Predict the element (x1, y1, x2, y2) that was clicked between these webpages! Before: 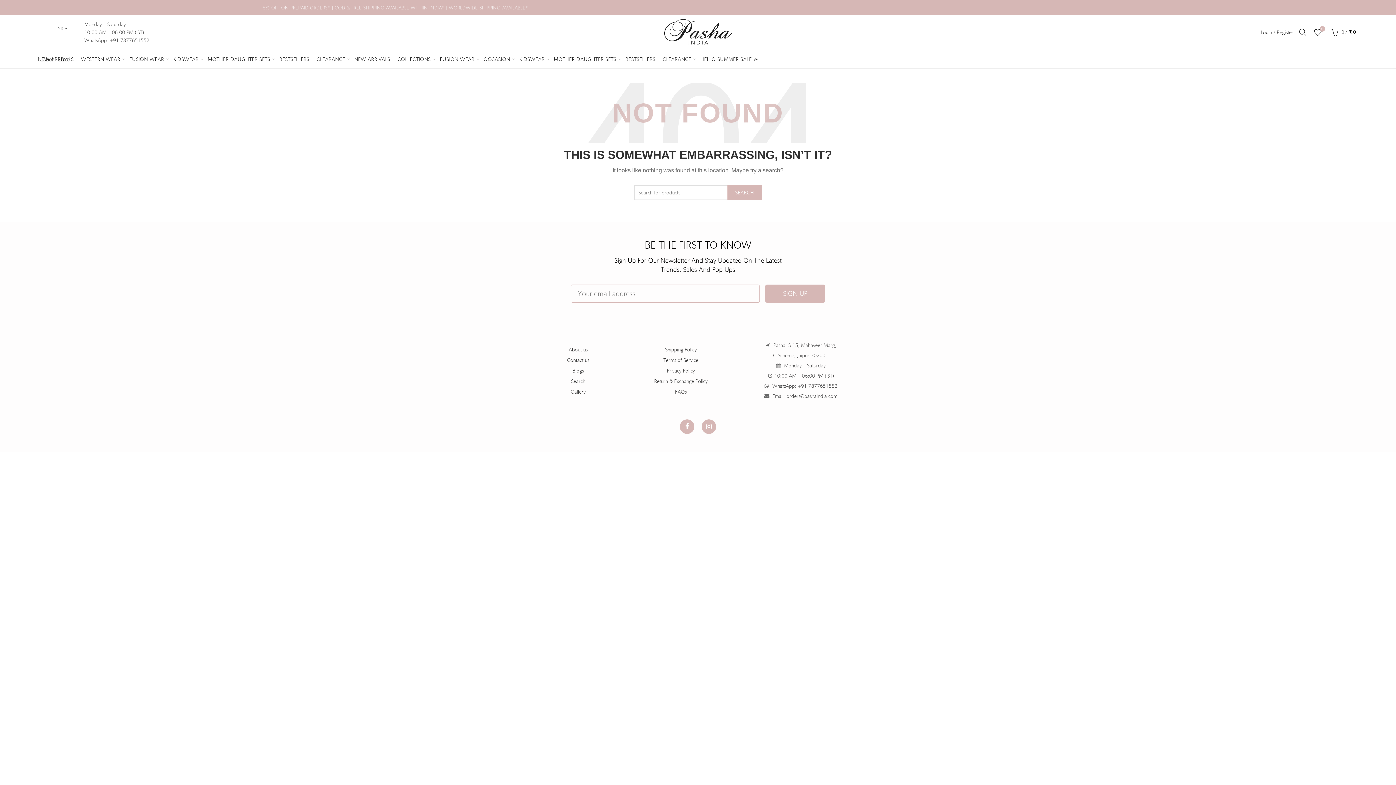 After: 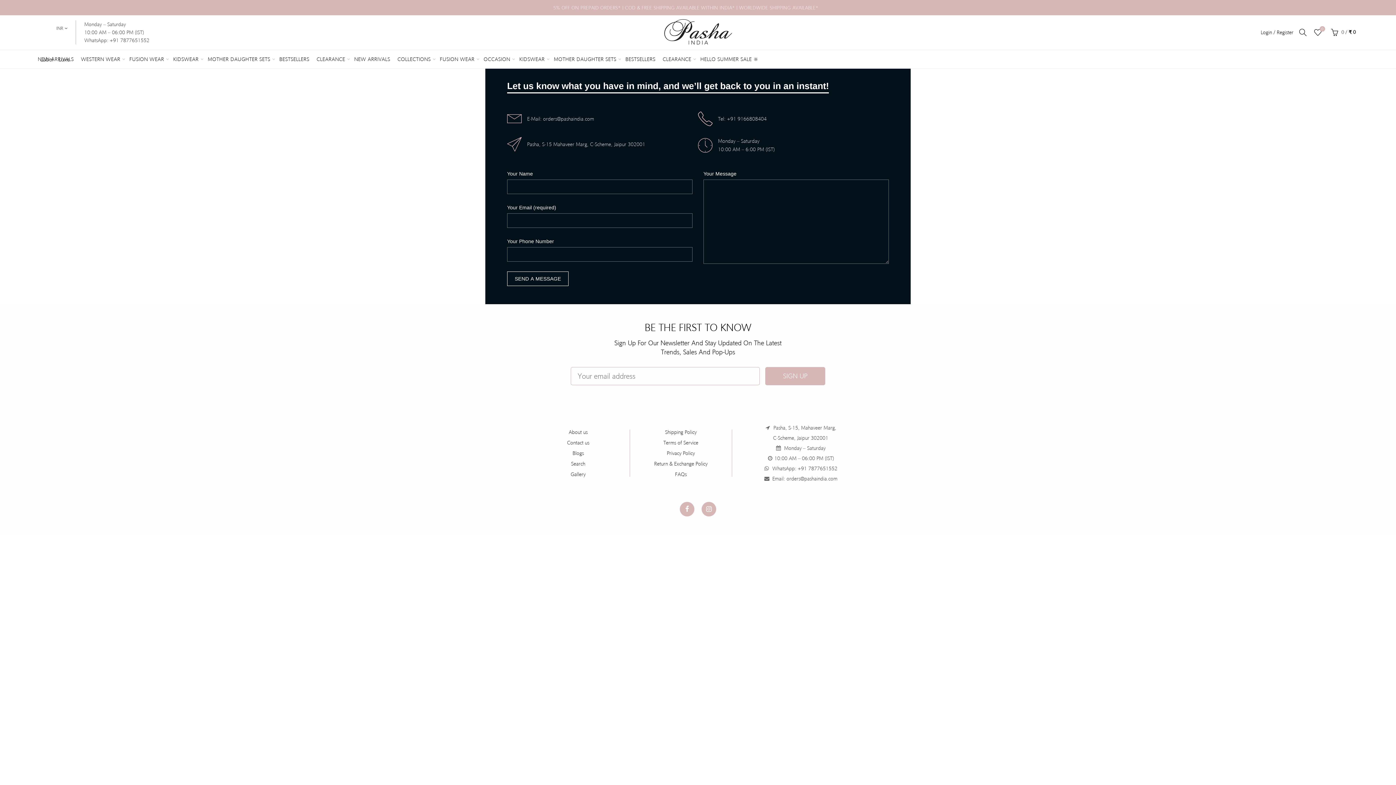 Action: bbox: (567, 357, 589, 363) label: Contact us